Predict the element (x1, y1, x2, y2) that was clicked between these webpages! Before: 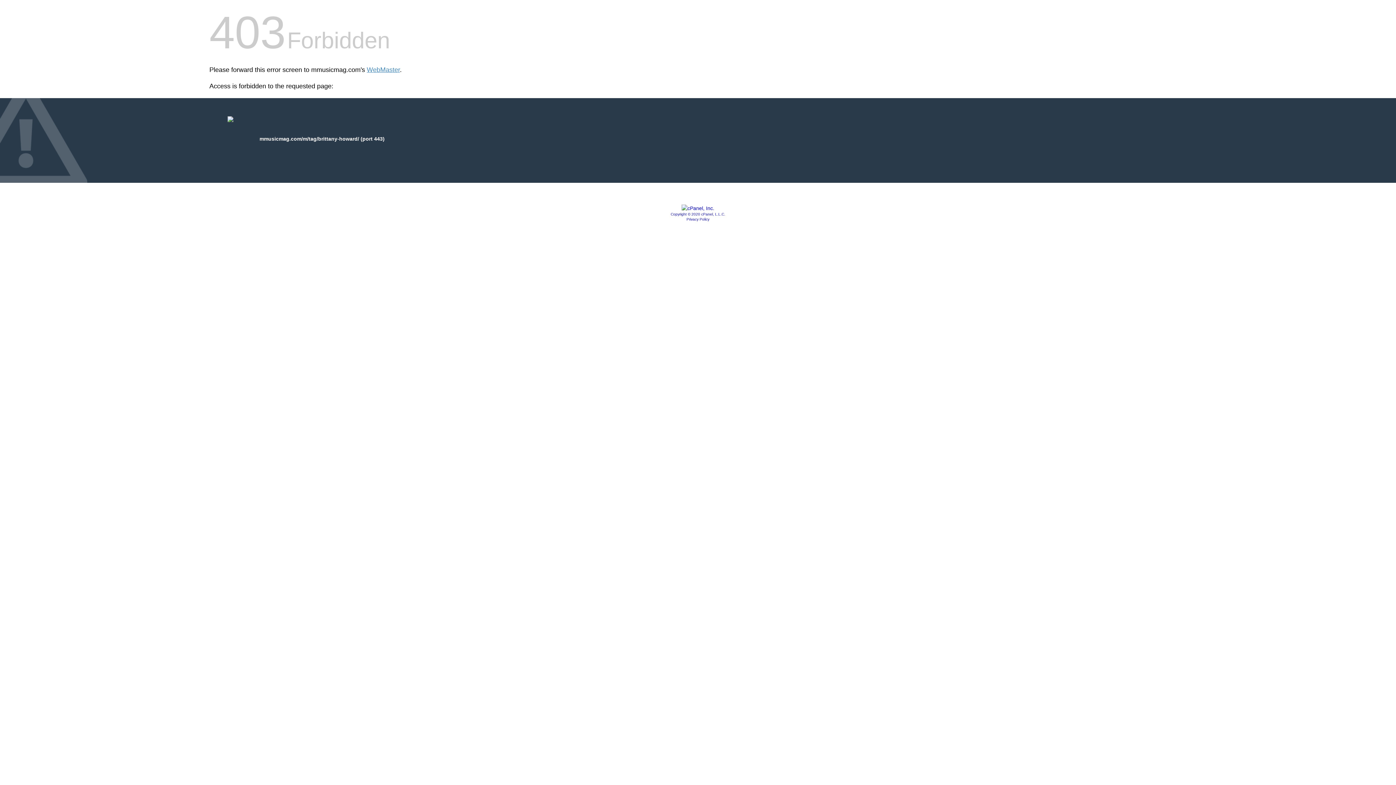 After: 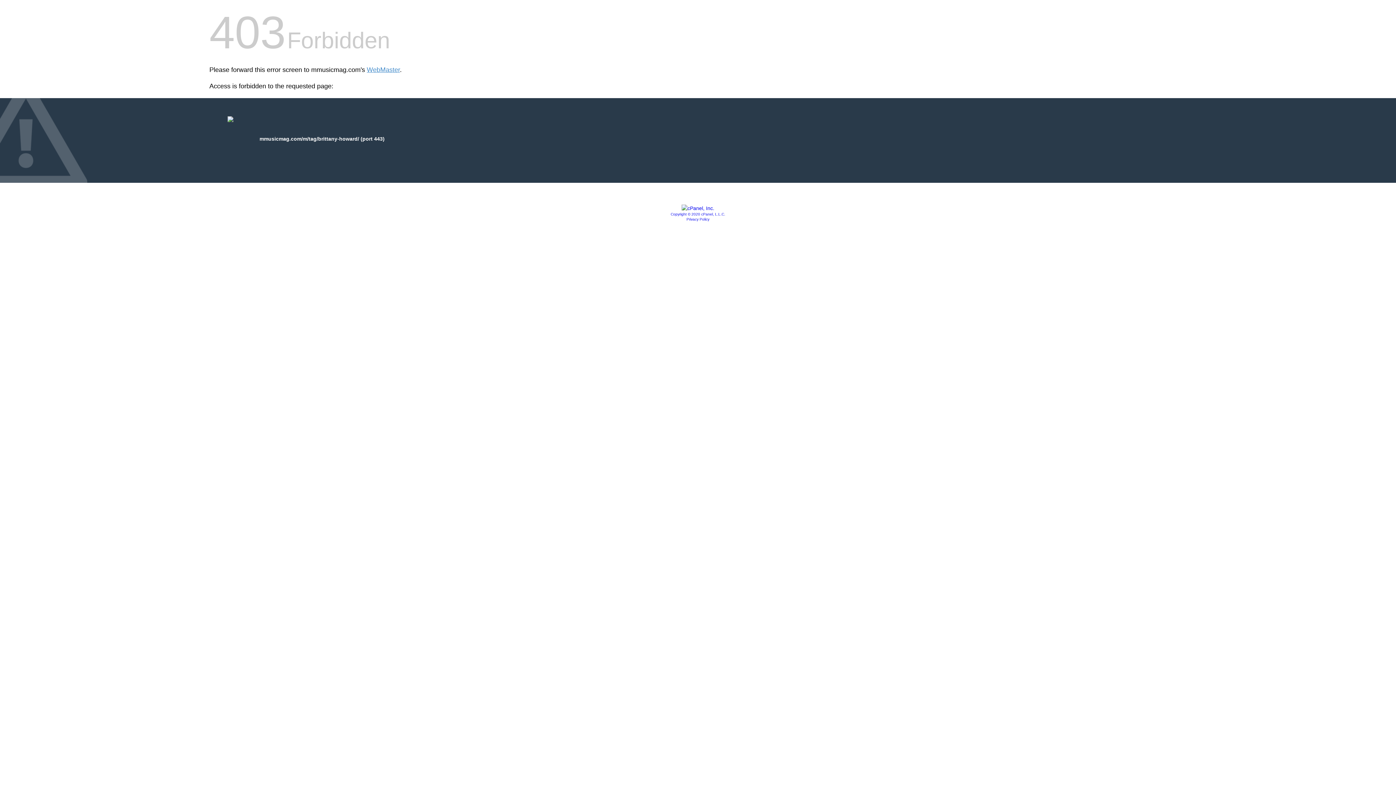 Action: bbox: (681, 205, 714, 211)